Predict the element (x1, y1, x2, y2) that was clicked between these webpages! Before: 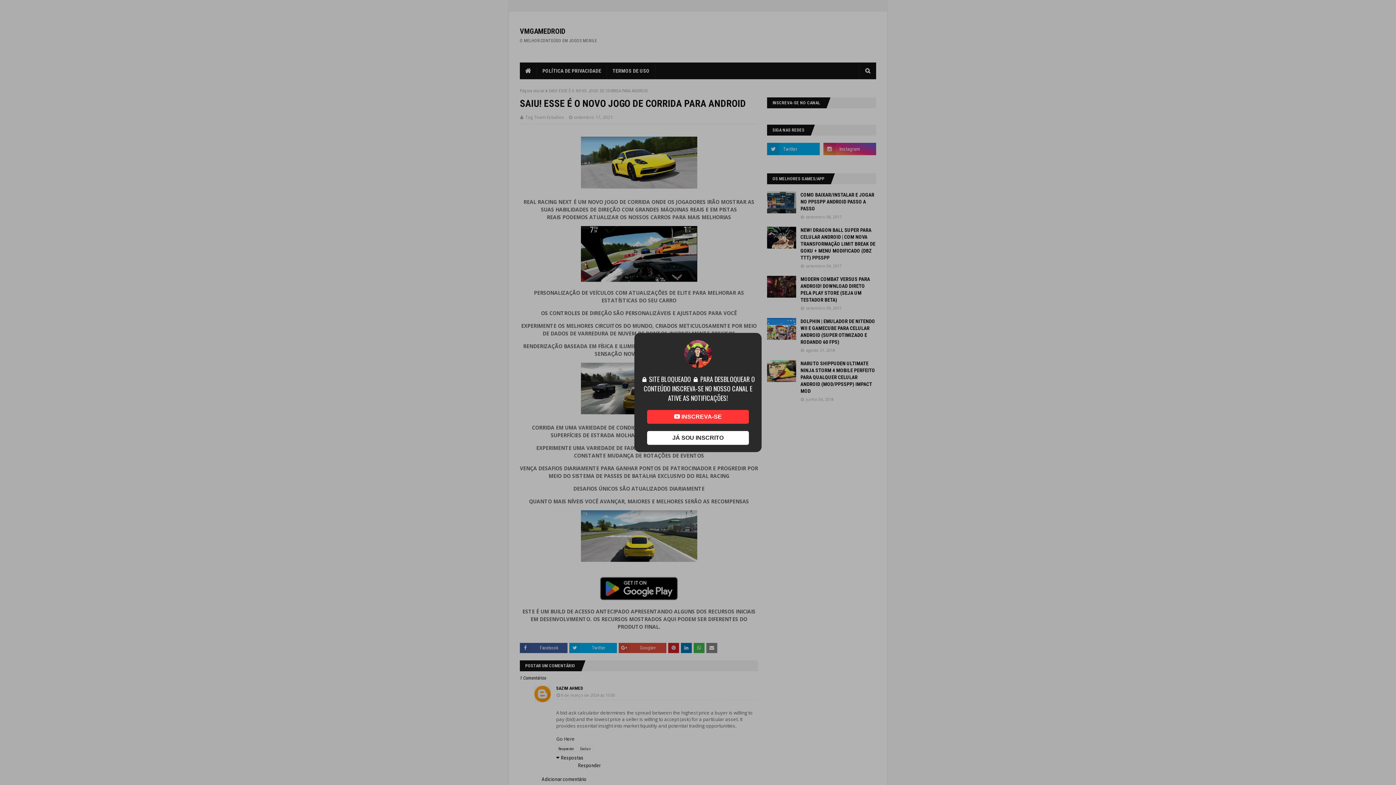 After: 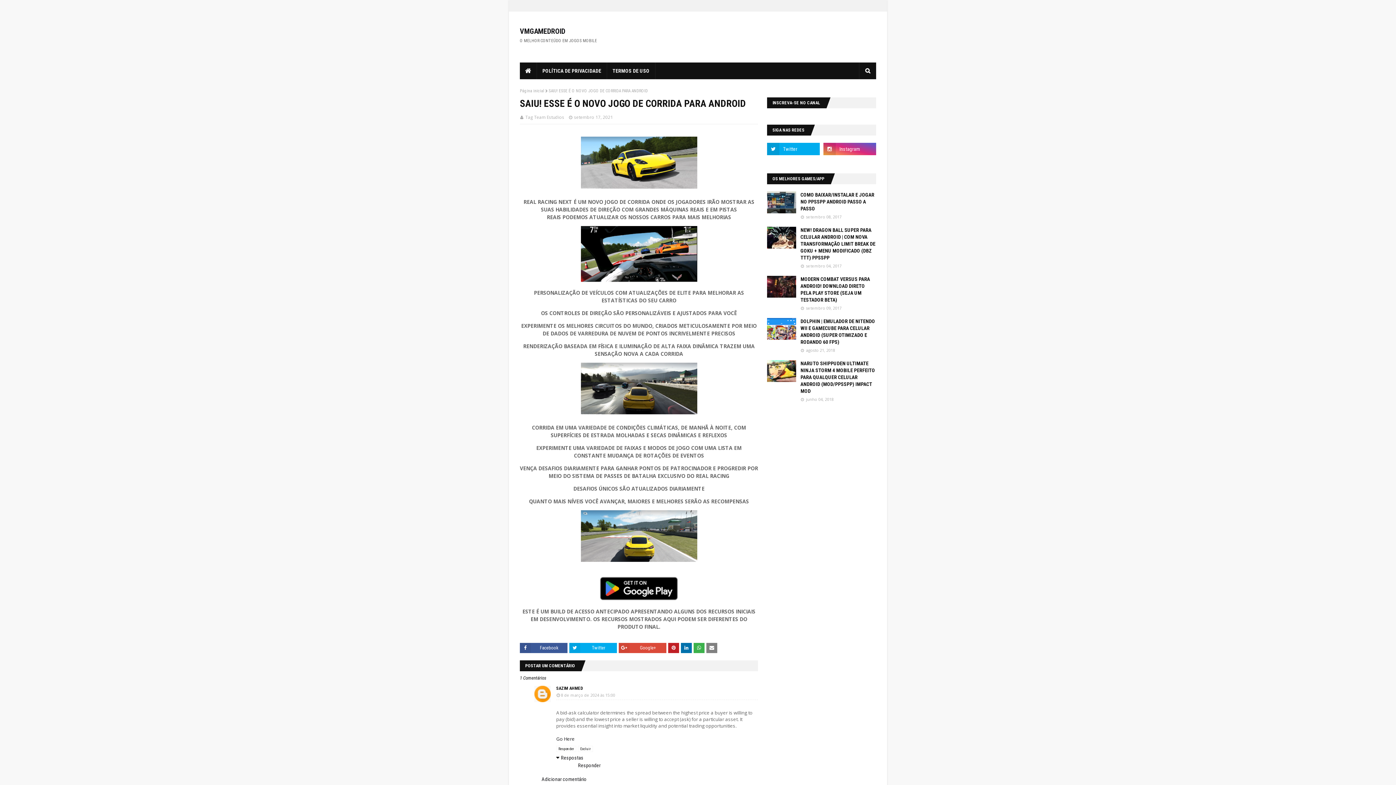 Action: bbox: (647, 420, 749, 434) label:  INSCREVA-SE